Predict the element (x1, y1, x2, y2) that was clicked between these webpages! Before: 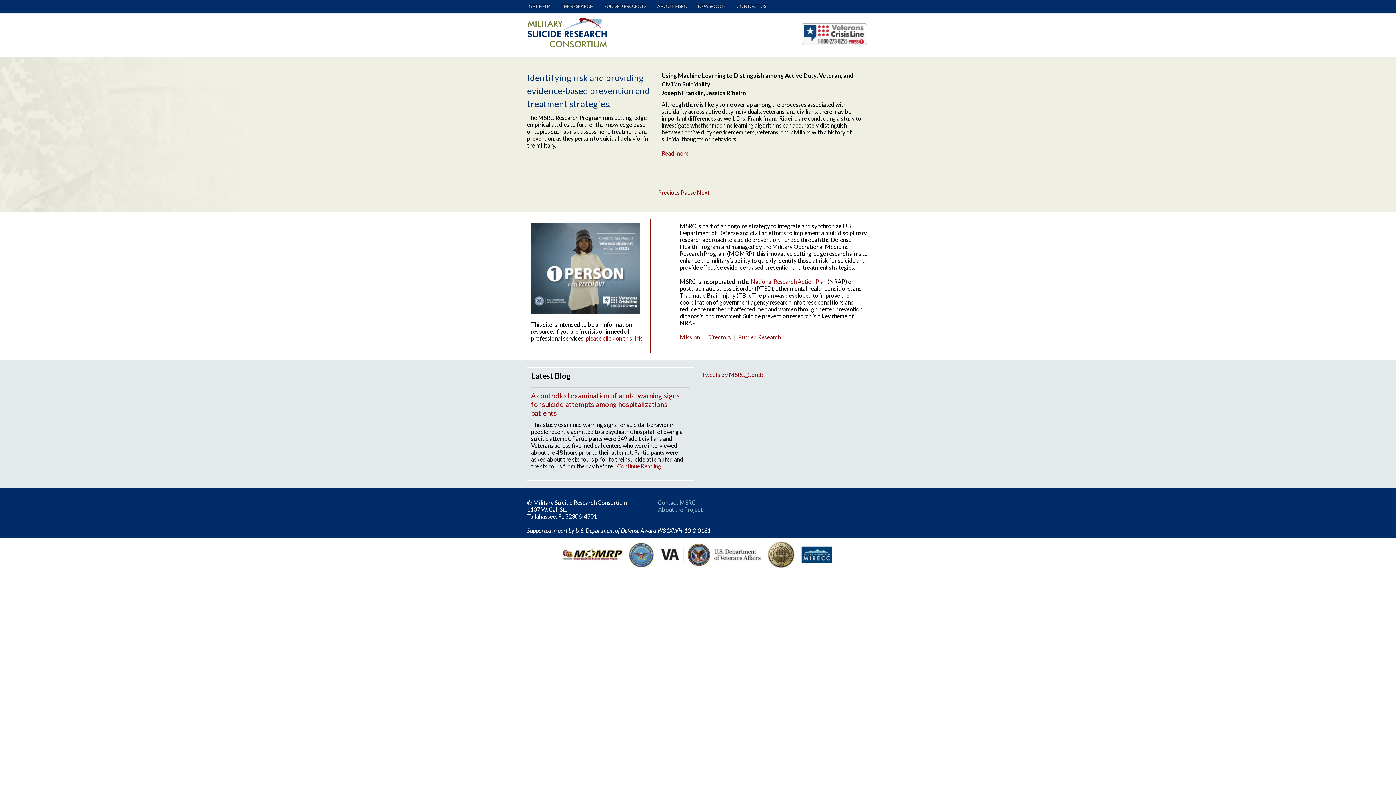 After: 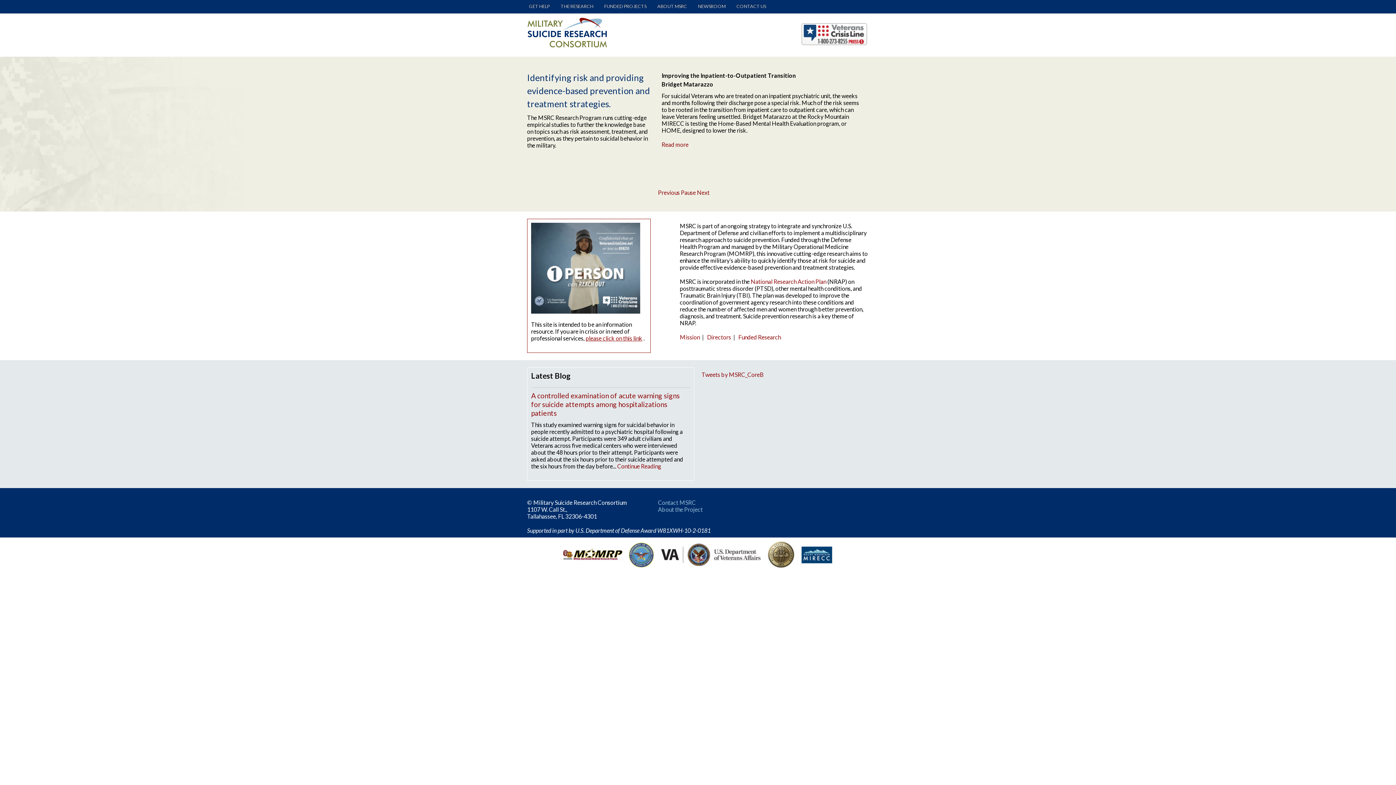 Action: label: please click on this link bbox: (585, 334, 642, 341)